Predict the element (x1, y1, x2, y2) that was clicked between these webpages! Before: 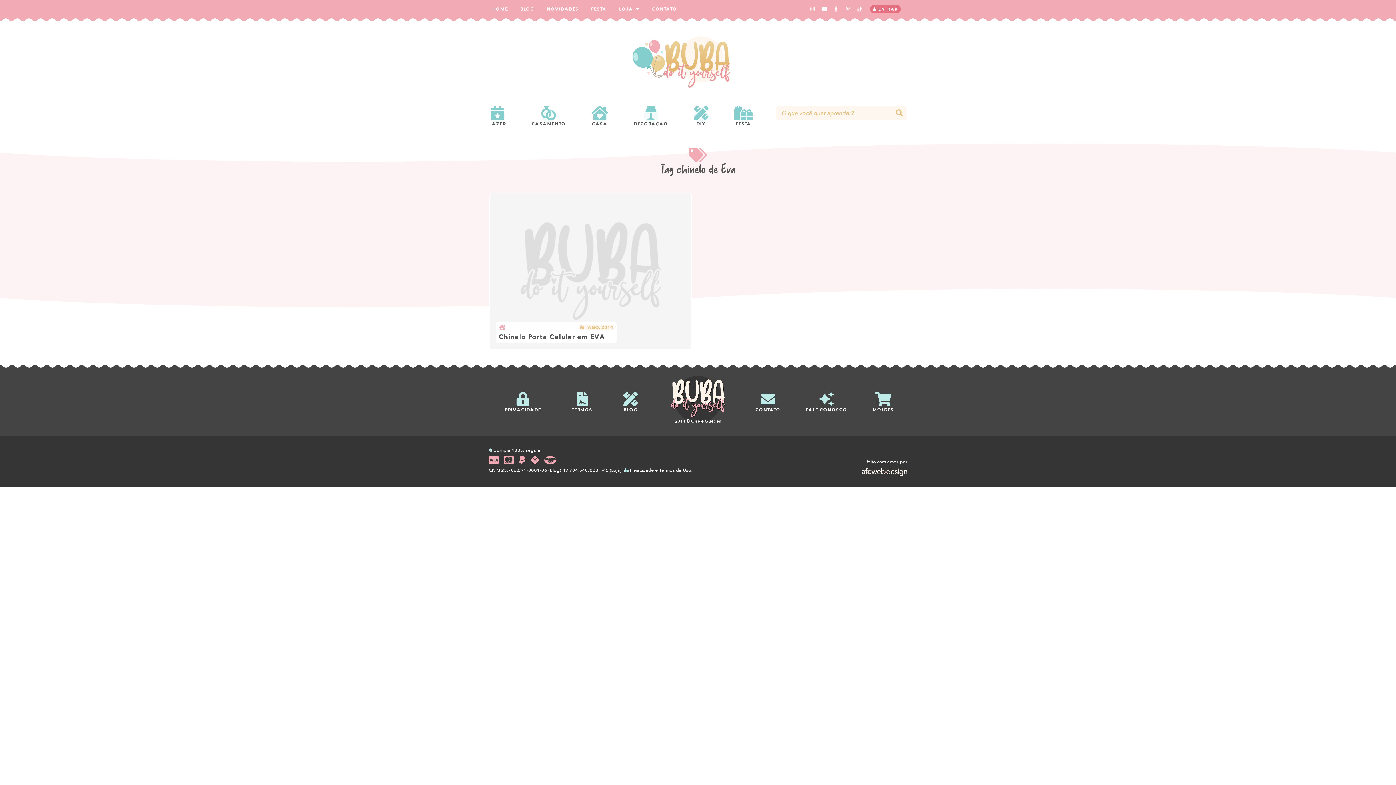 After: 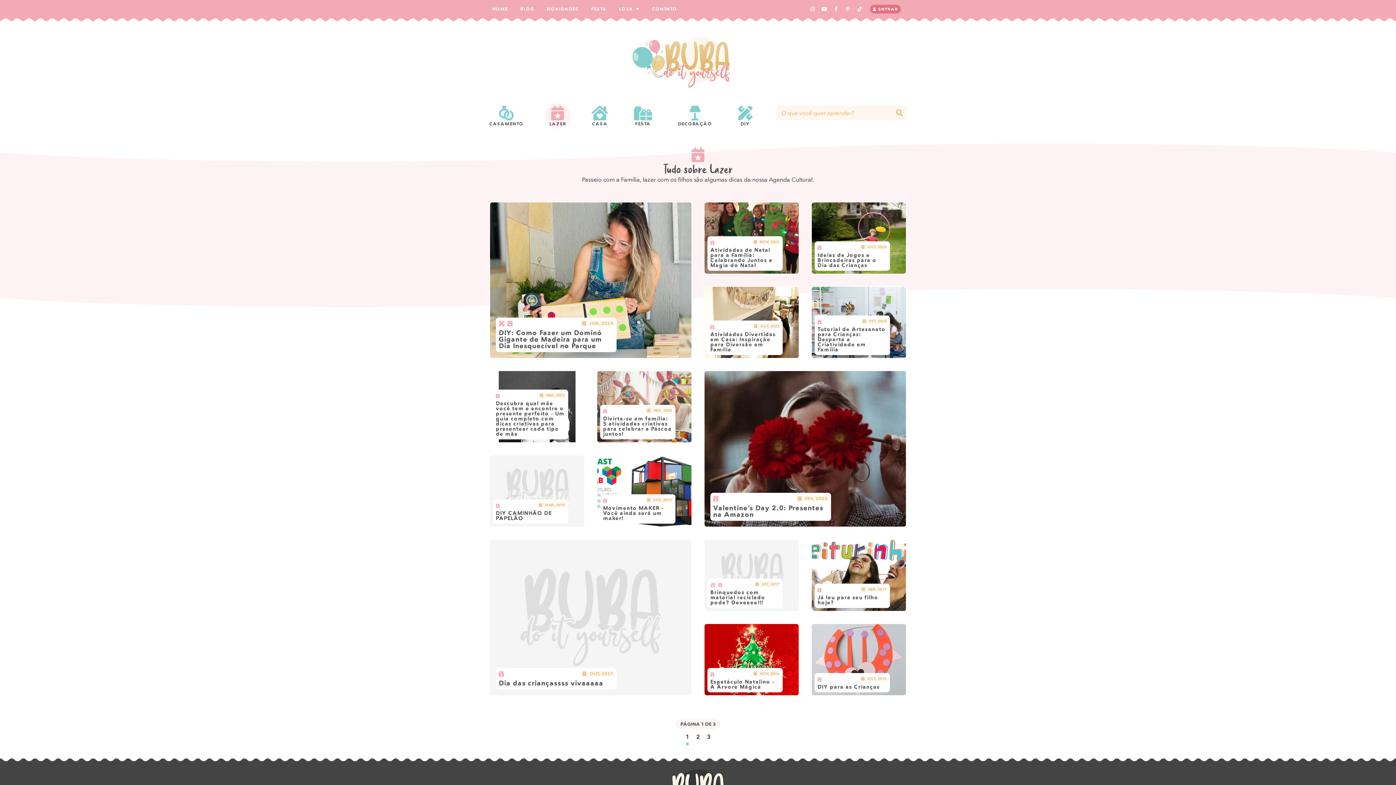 Action: bbox: (489, 105, 505, 126) label: LAZER